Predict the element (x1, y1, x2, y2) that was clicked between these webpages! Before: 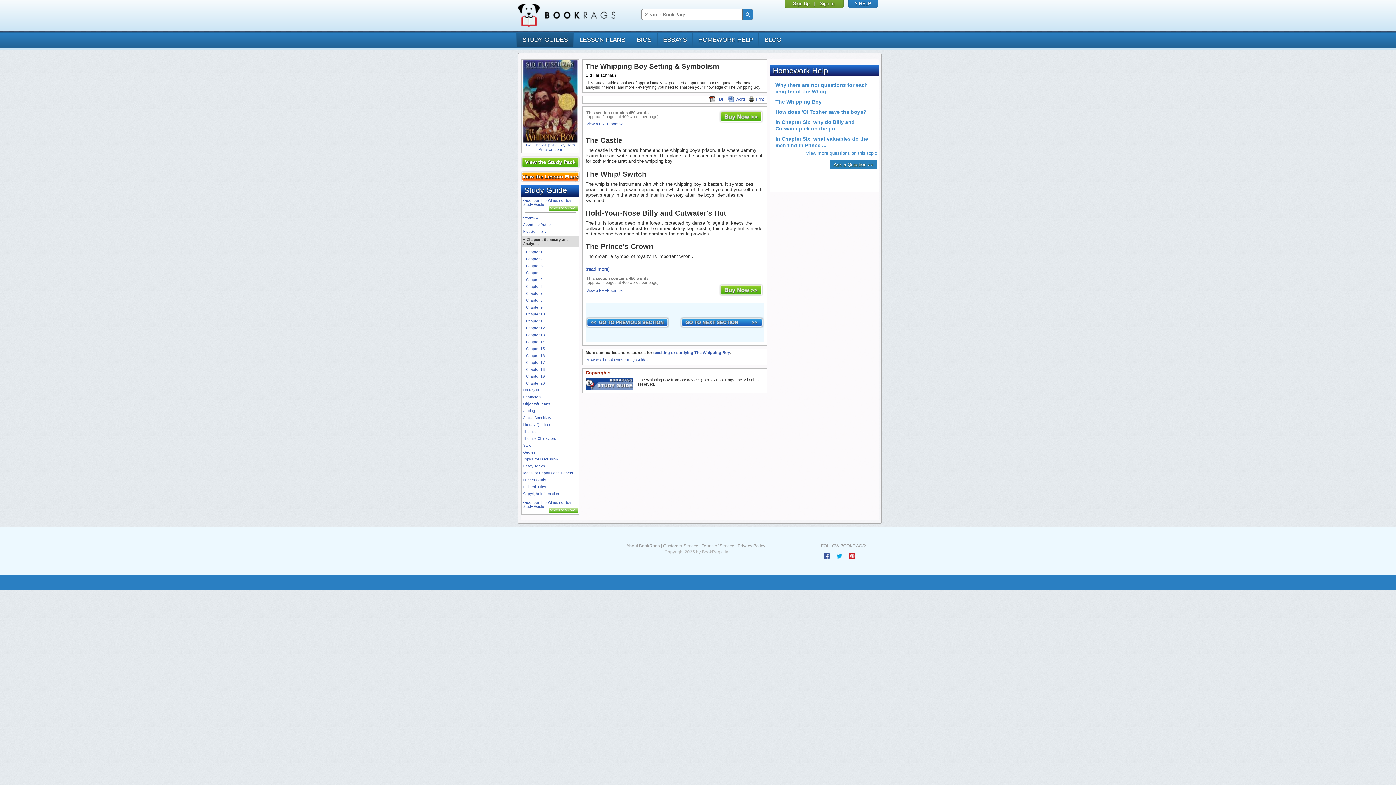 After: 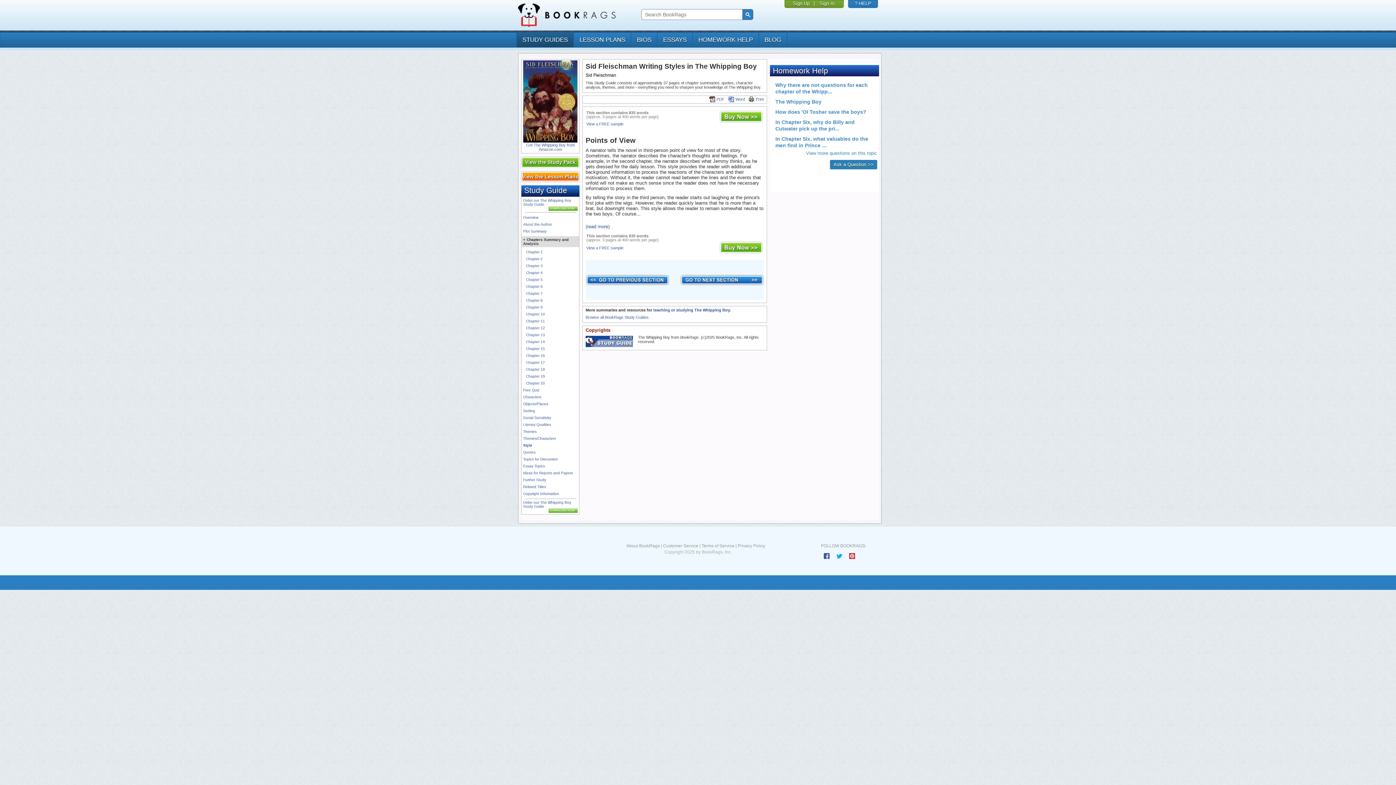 Action: label: Style bbox: (523, 443, 531, 447)